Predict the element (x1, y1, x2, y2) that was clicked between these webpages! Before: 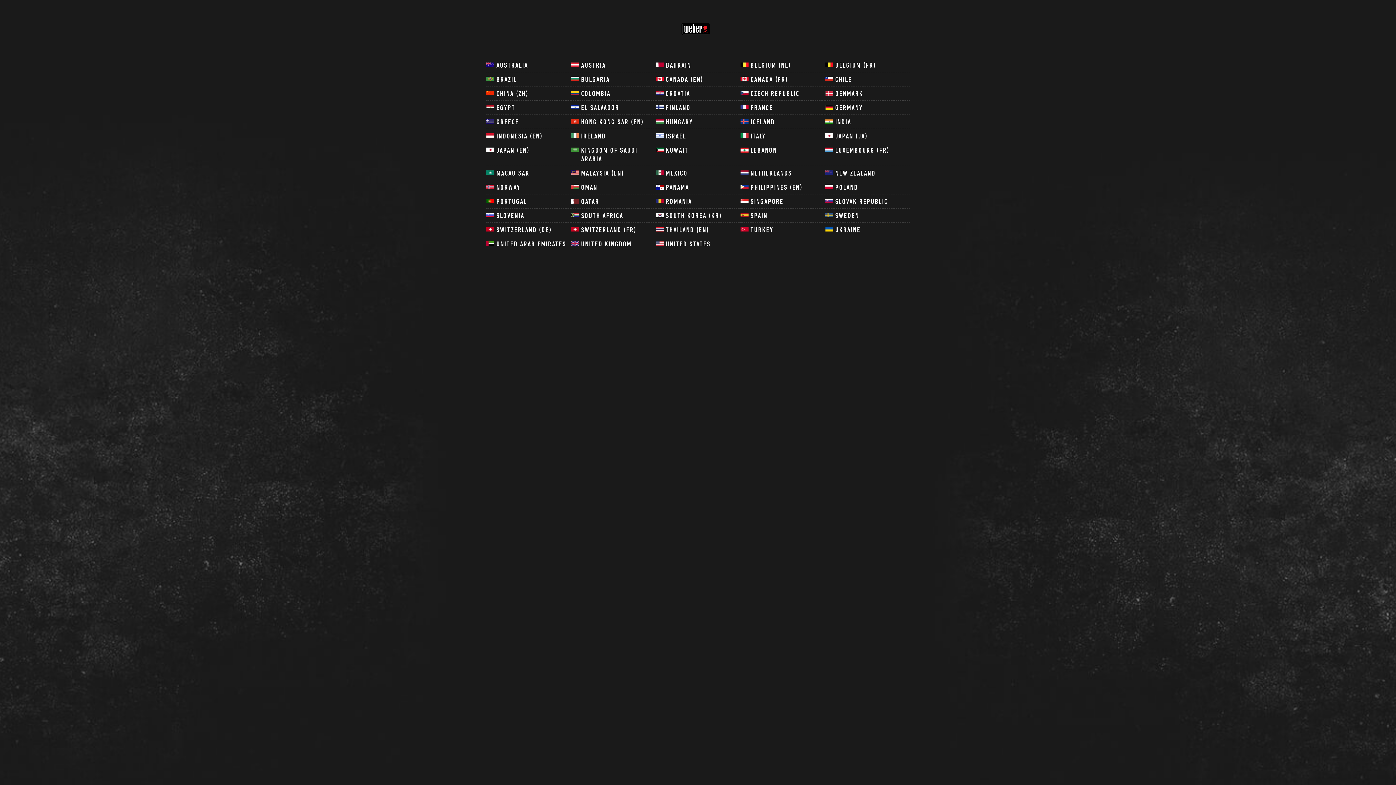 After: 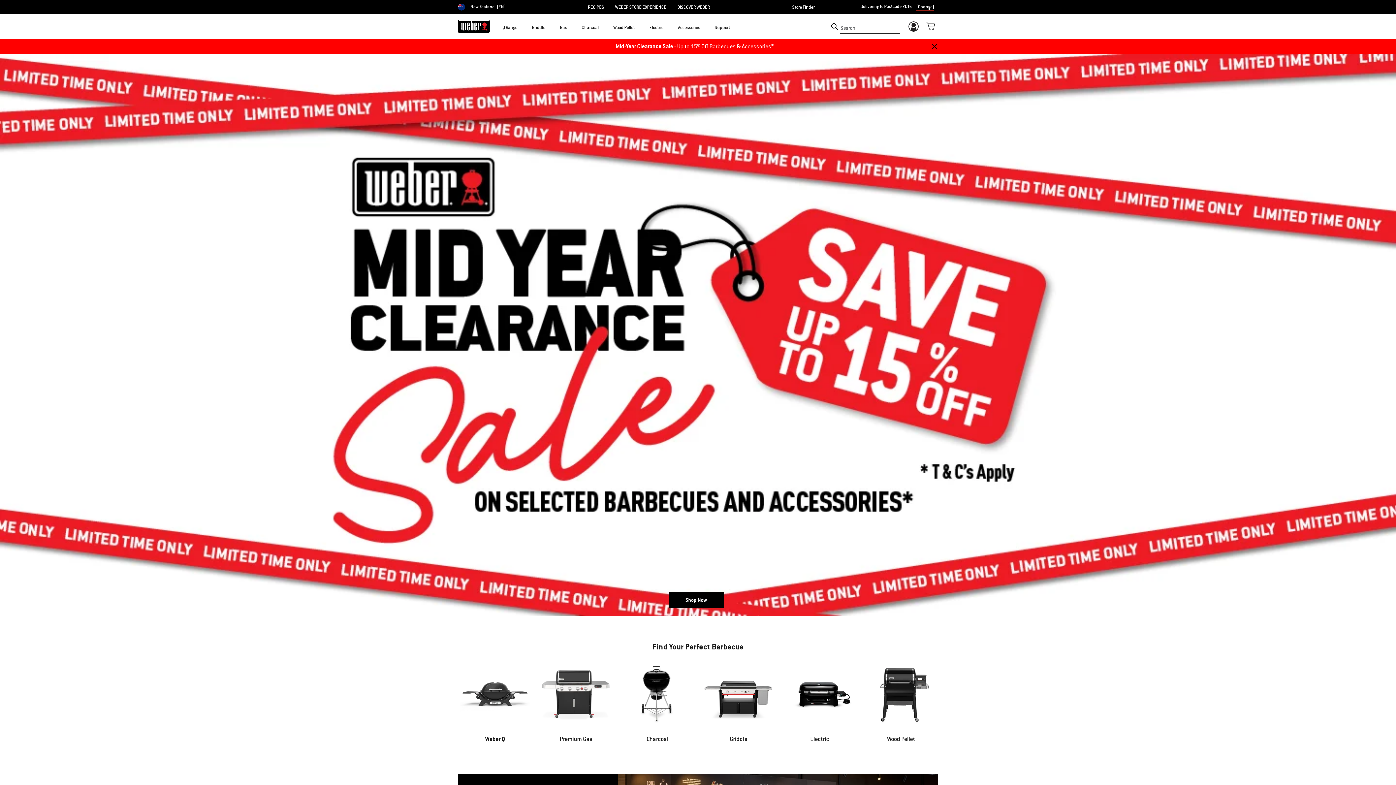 Action: label: NEW ZEALAND bbox: (825, 166, 910, 180)